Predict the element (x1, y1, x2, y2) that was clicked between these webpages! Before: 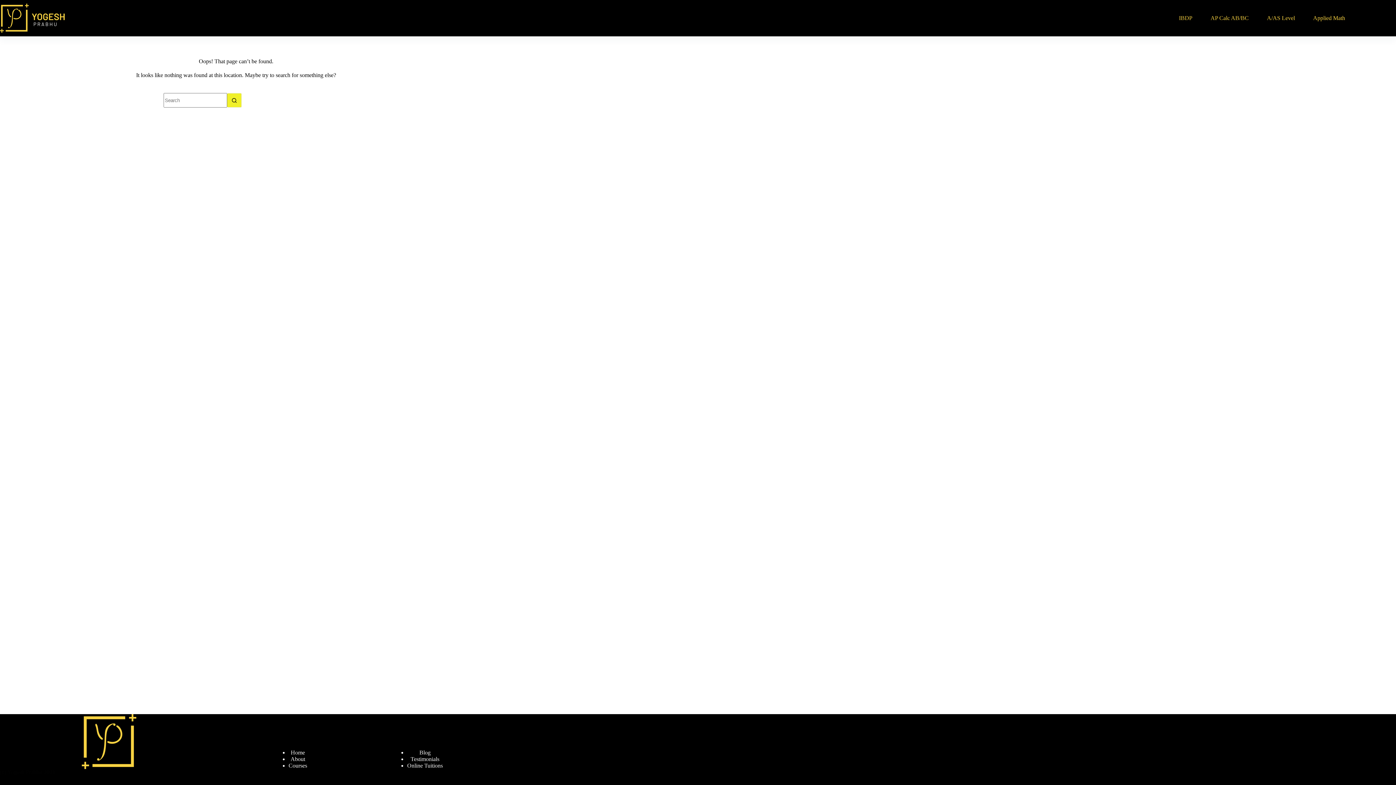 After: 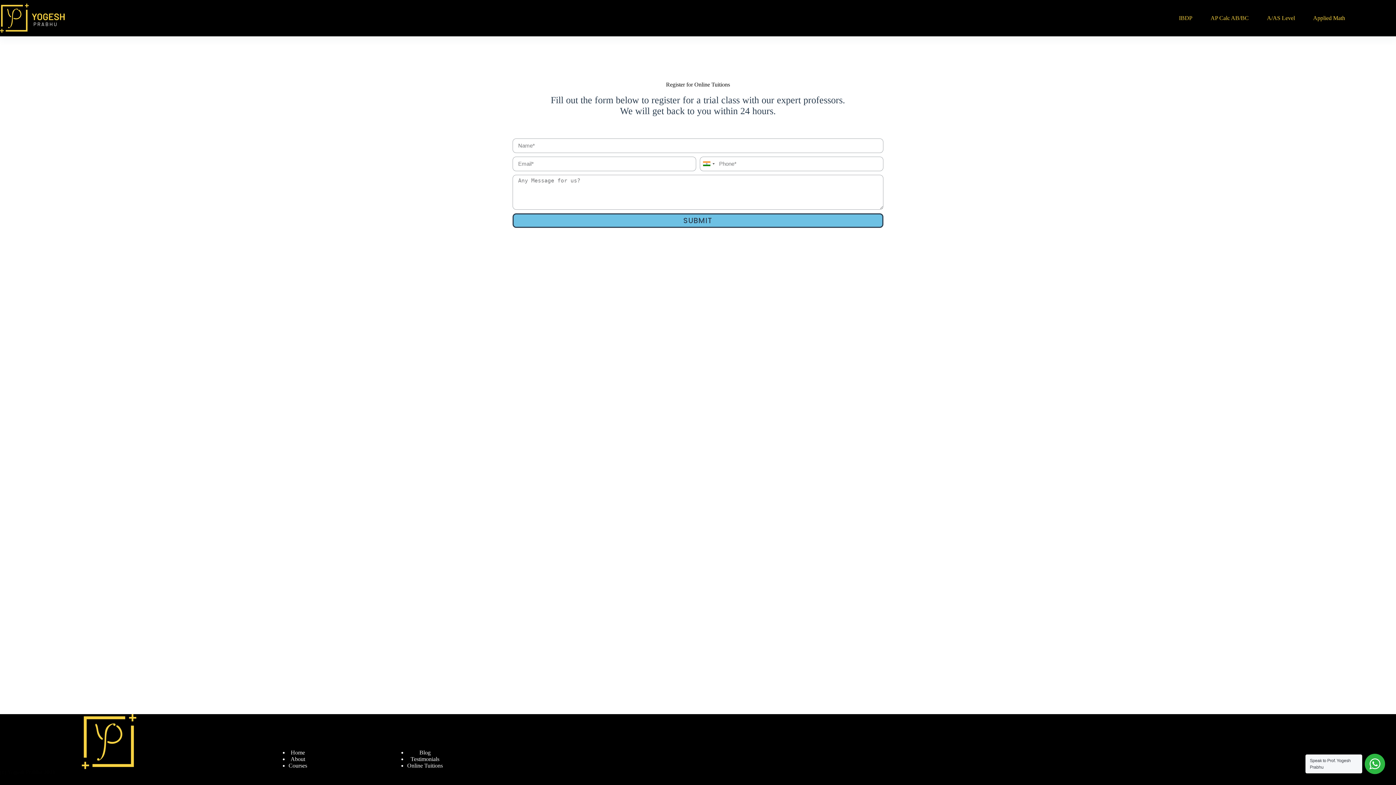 Action: bbox: (407, 762, 442, 769) label: Online Tuitions